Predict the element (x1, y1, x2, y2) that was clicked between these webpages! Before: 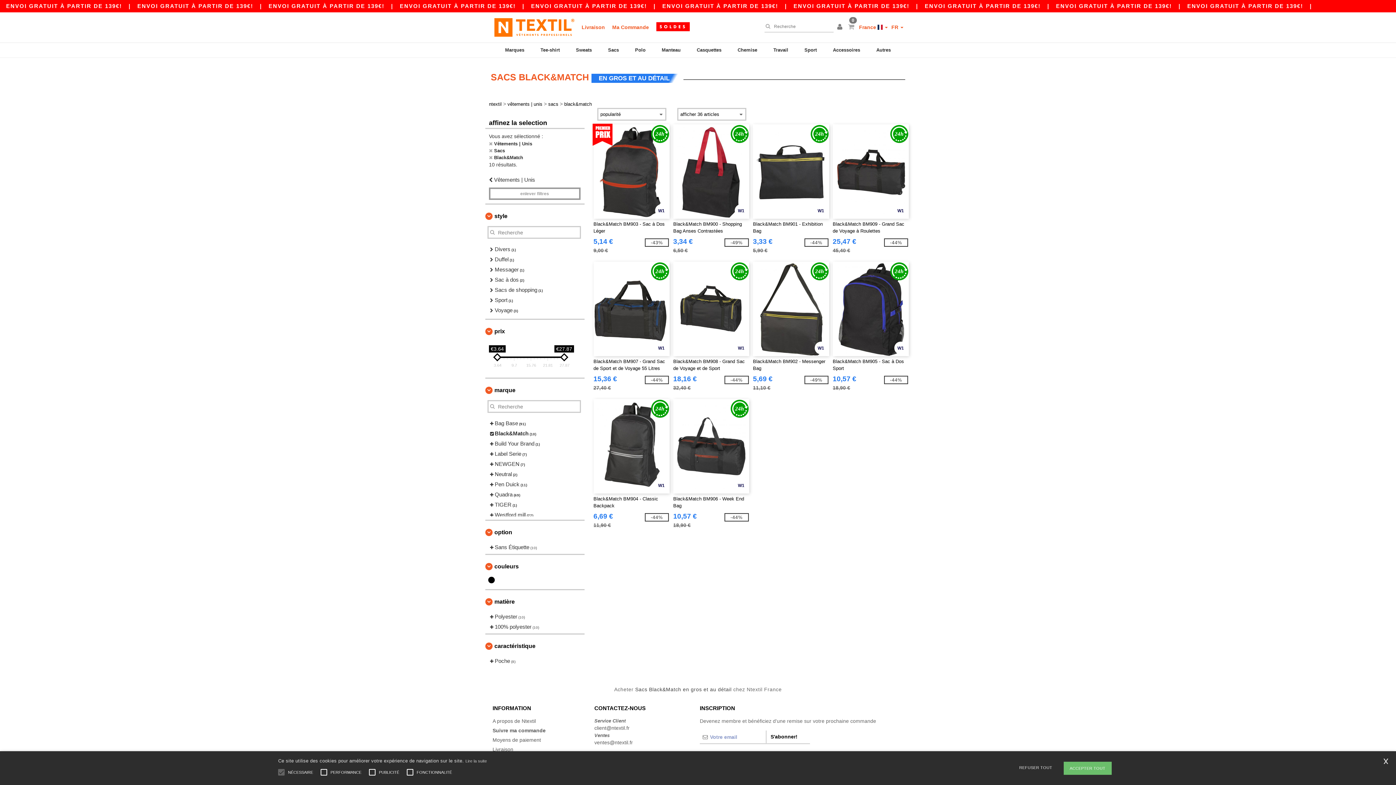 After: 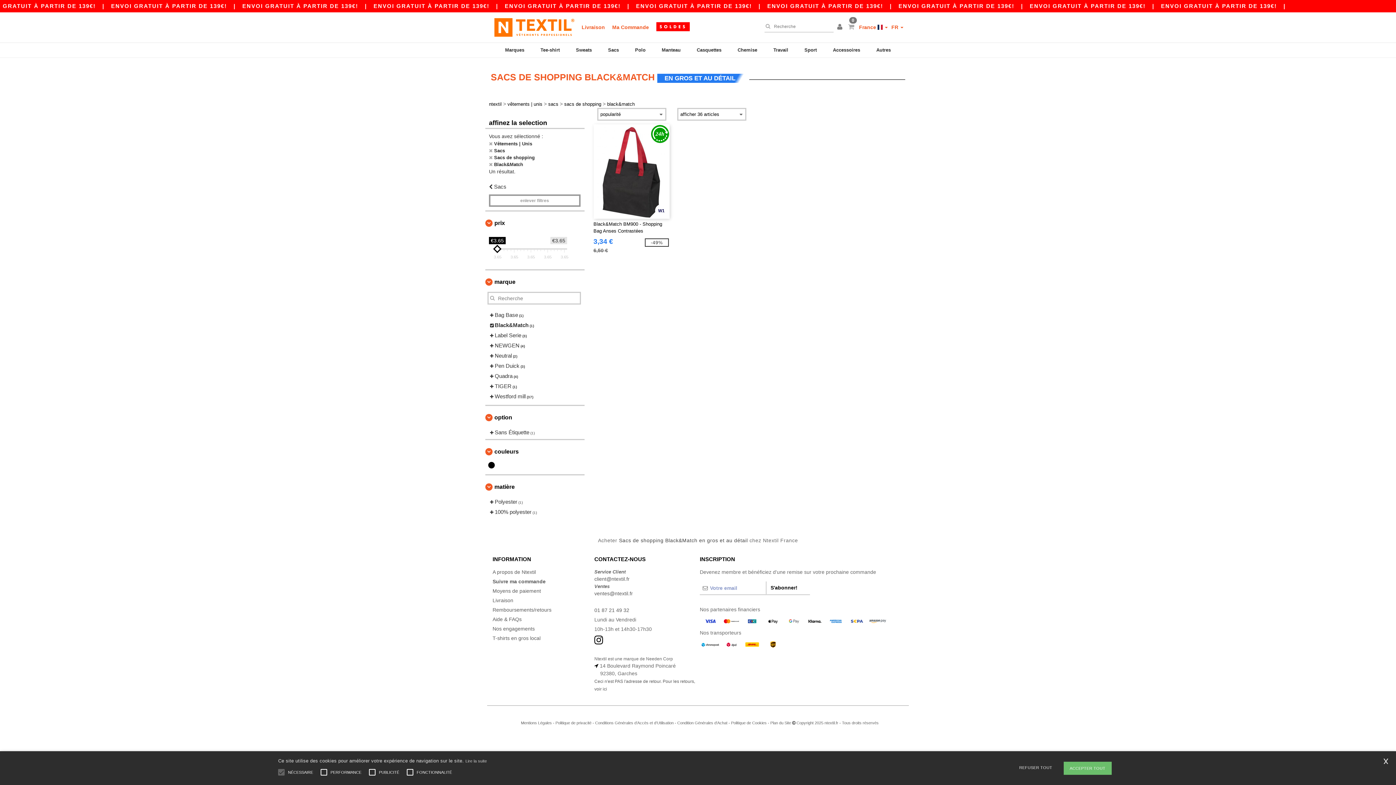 Action: label:  Sacs de shopping (1) bbox: (489, 285, 577, 295)